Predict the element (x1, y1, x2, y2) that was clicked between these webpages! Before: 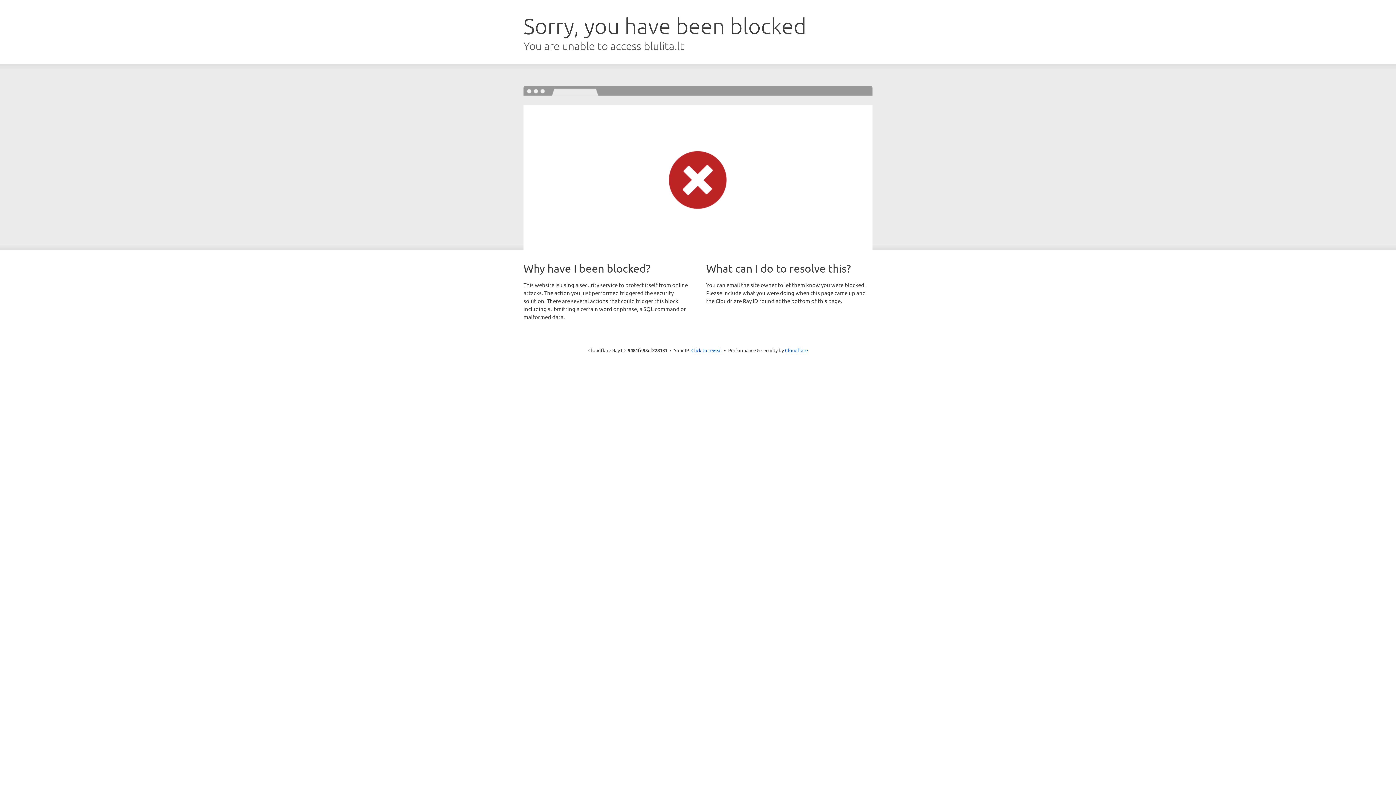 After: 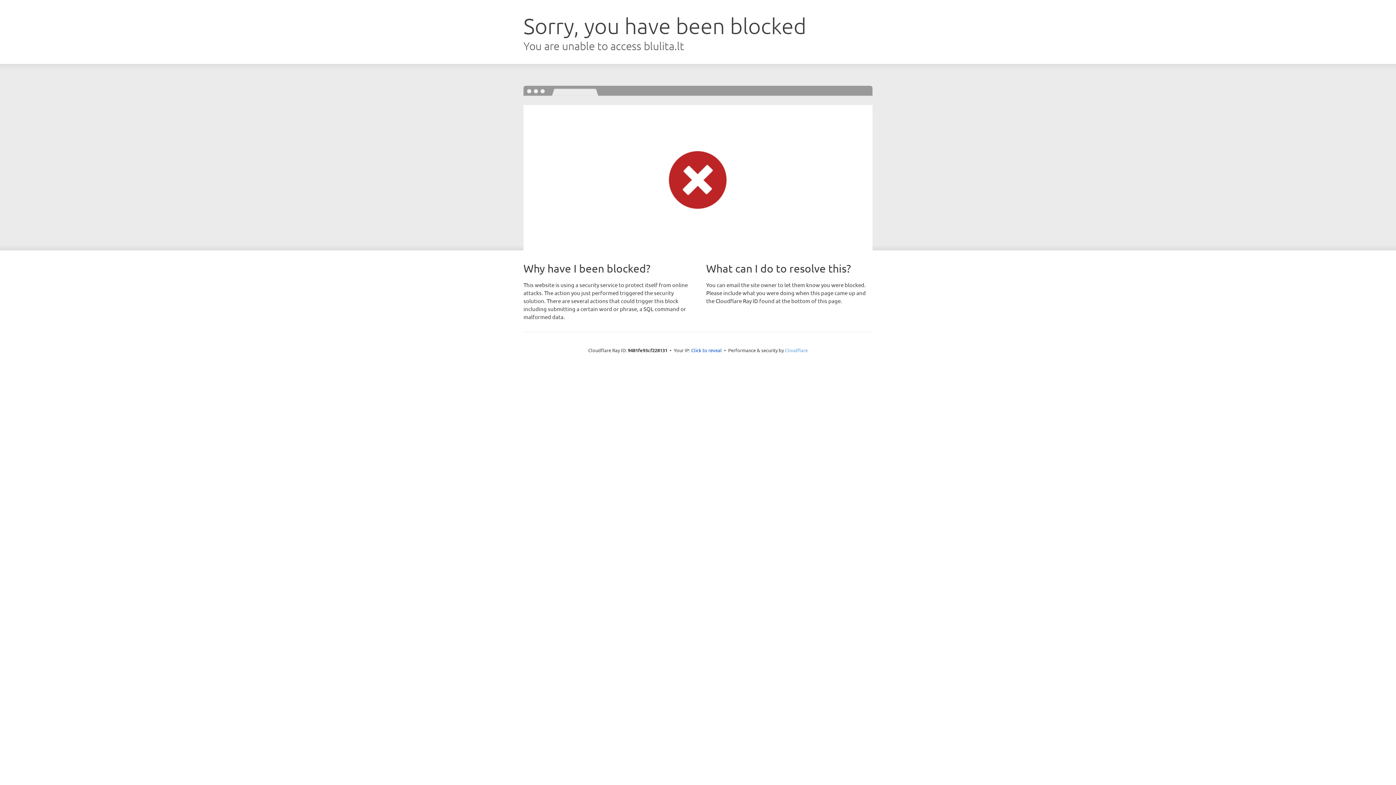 Action: label: Cloudflare bbox: (785, 347, 808, 353)